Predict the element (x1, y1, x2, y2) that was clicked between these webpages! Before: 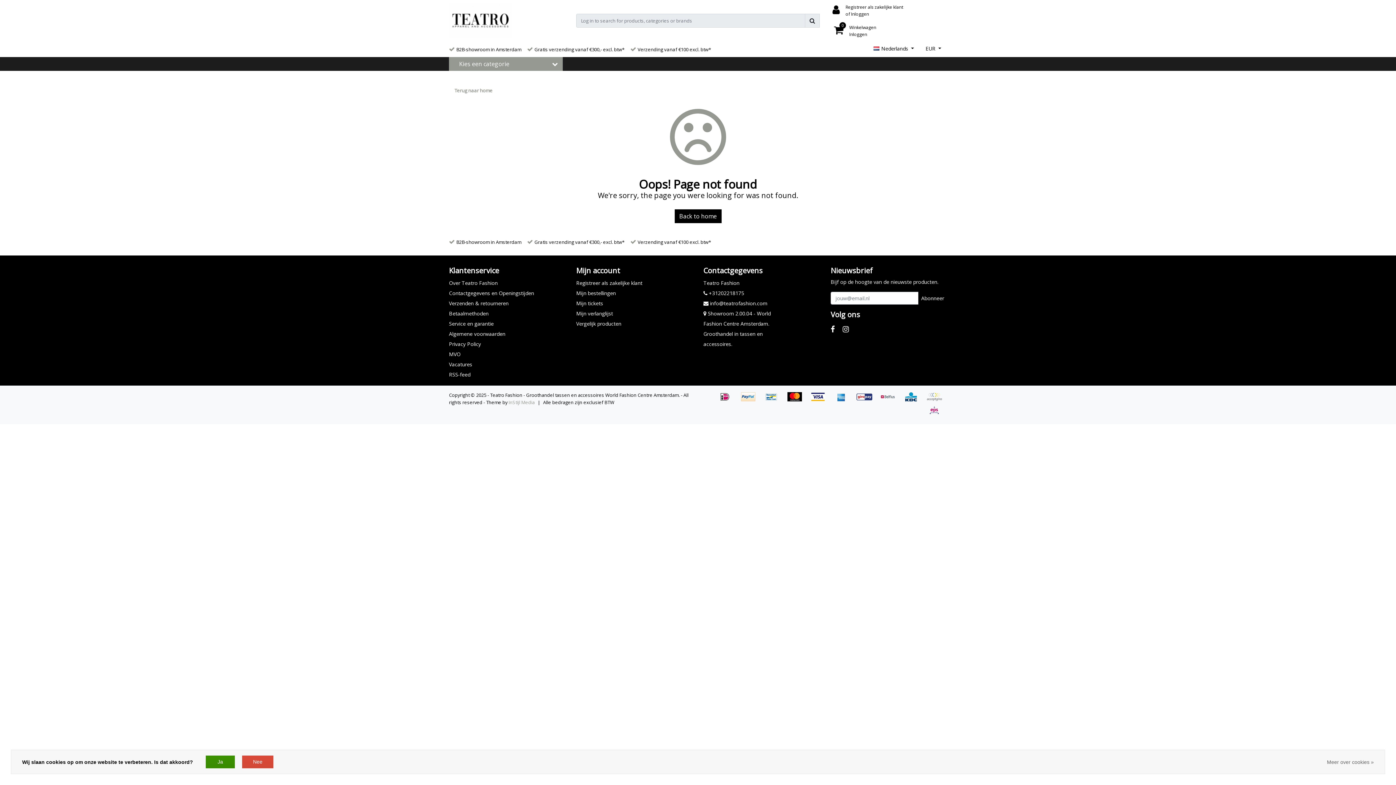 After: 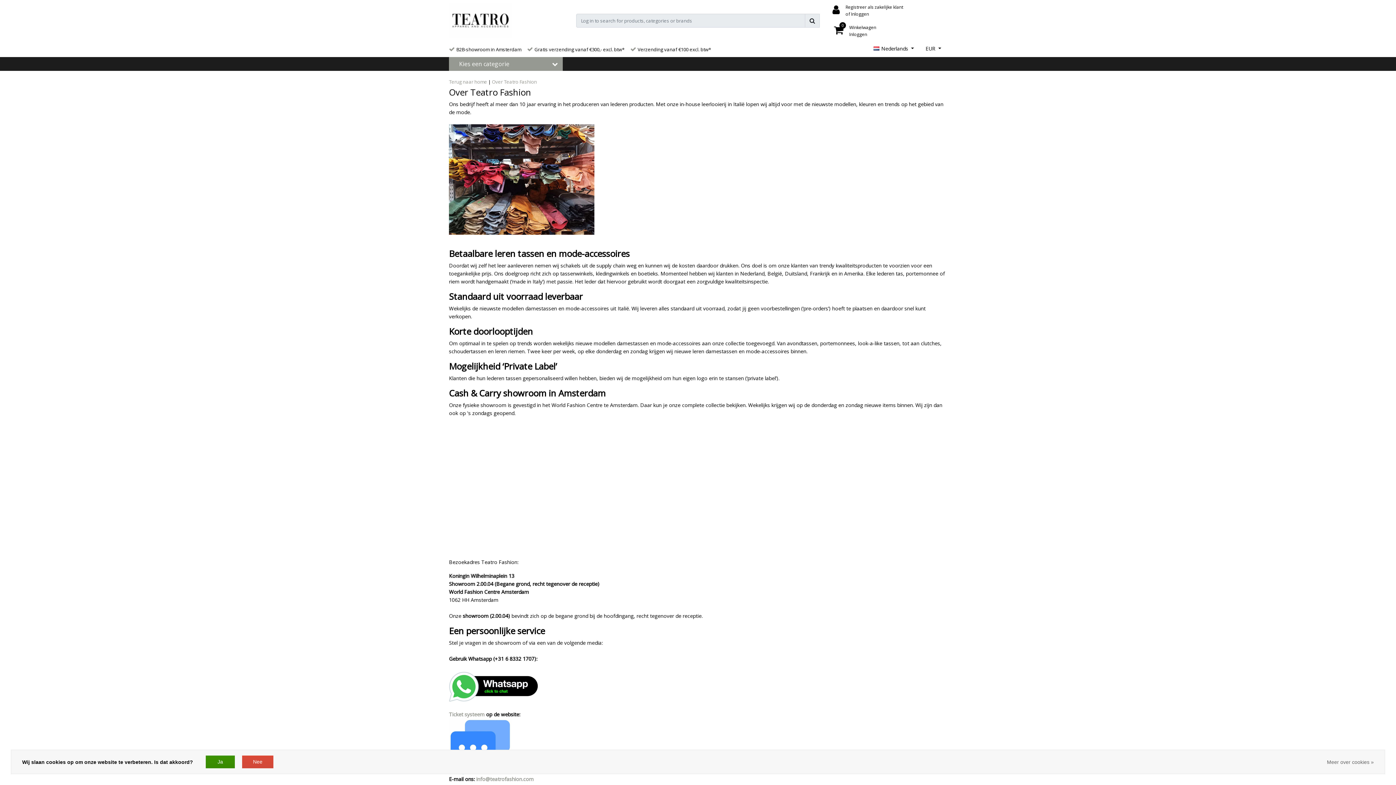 Action: bbox: (449, 279, 497, 286) label: Over Teatro Fashion